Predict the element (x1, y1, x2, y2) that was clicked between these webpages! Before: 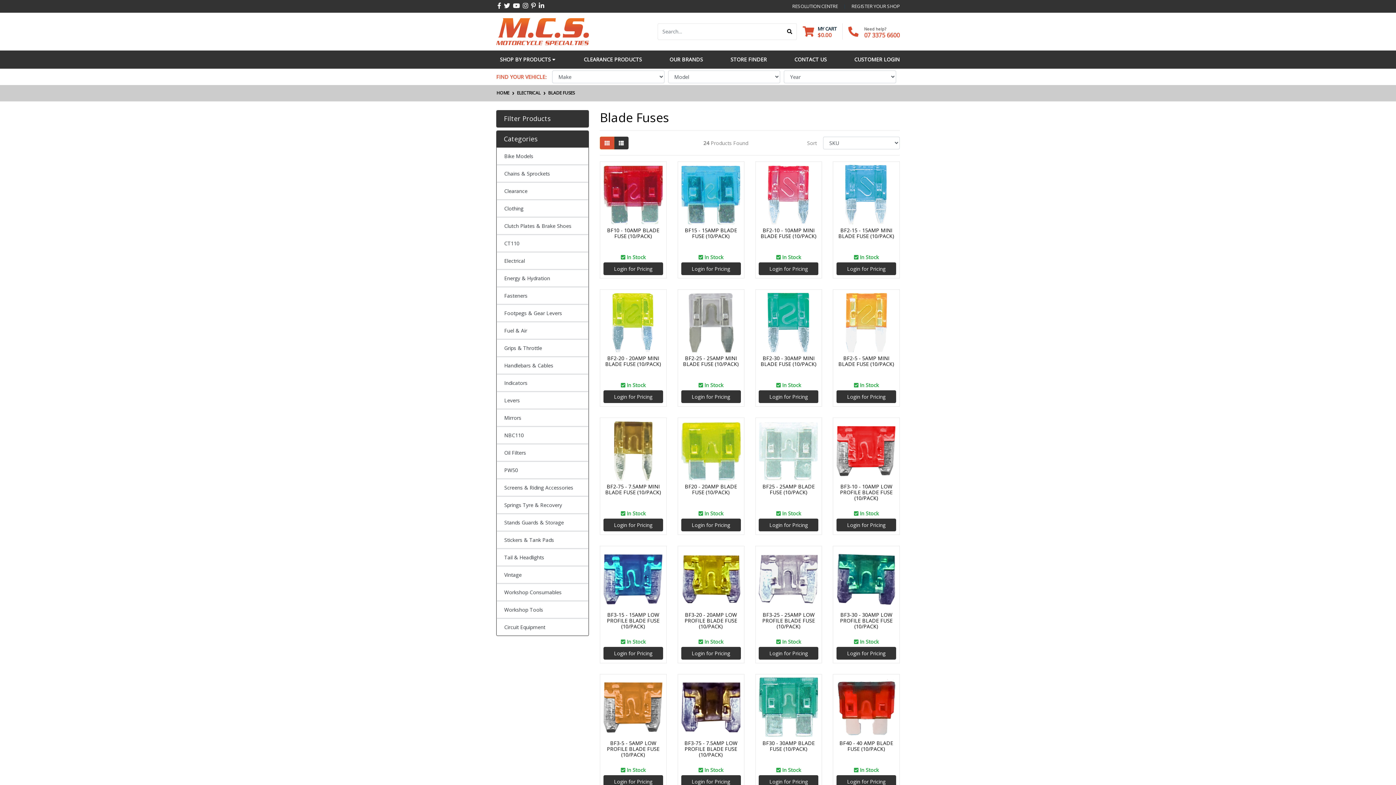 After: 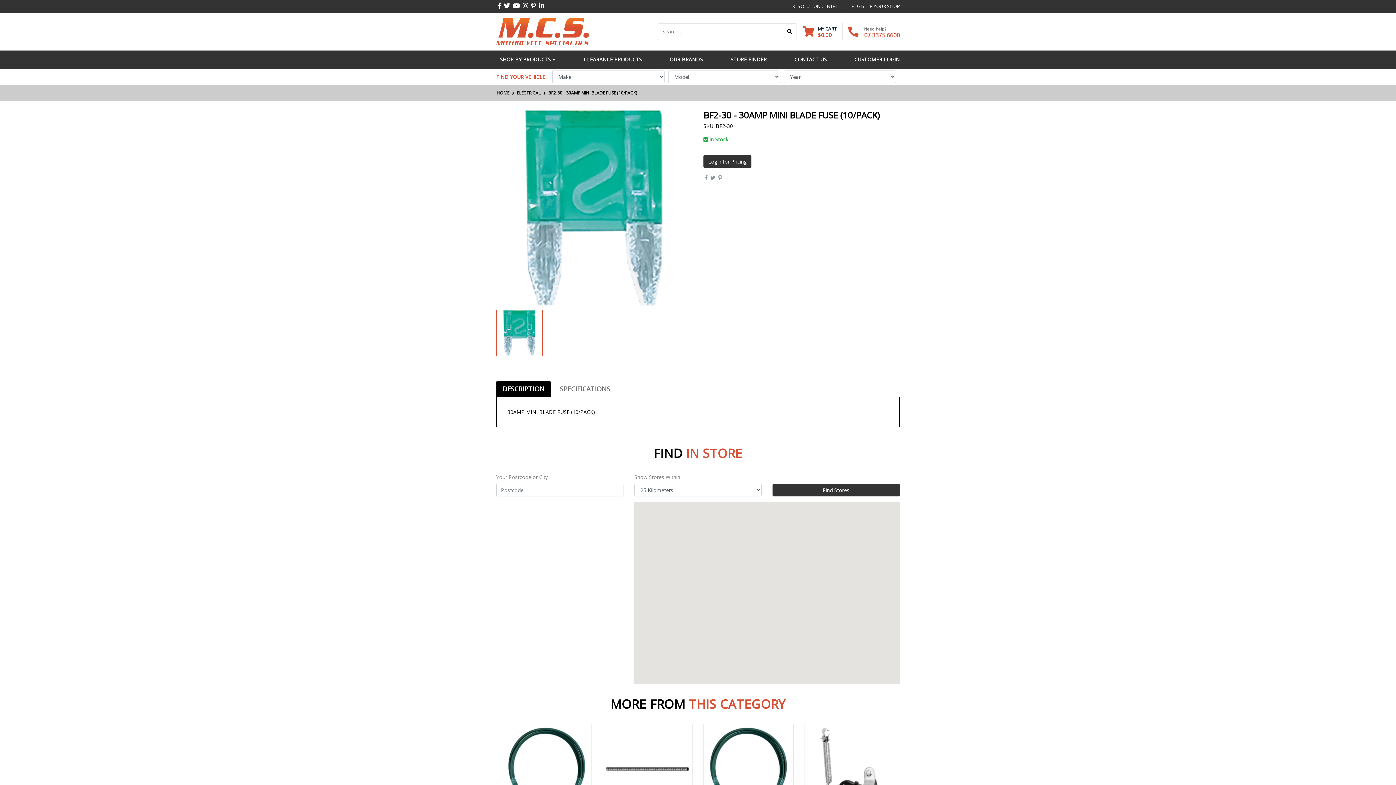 Action: bbox: (759, 293, 818, 355)